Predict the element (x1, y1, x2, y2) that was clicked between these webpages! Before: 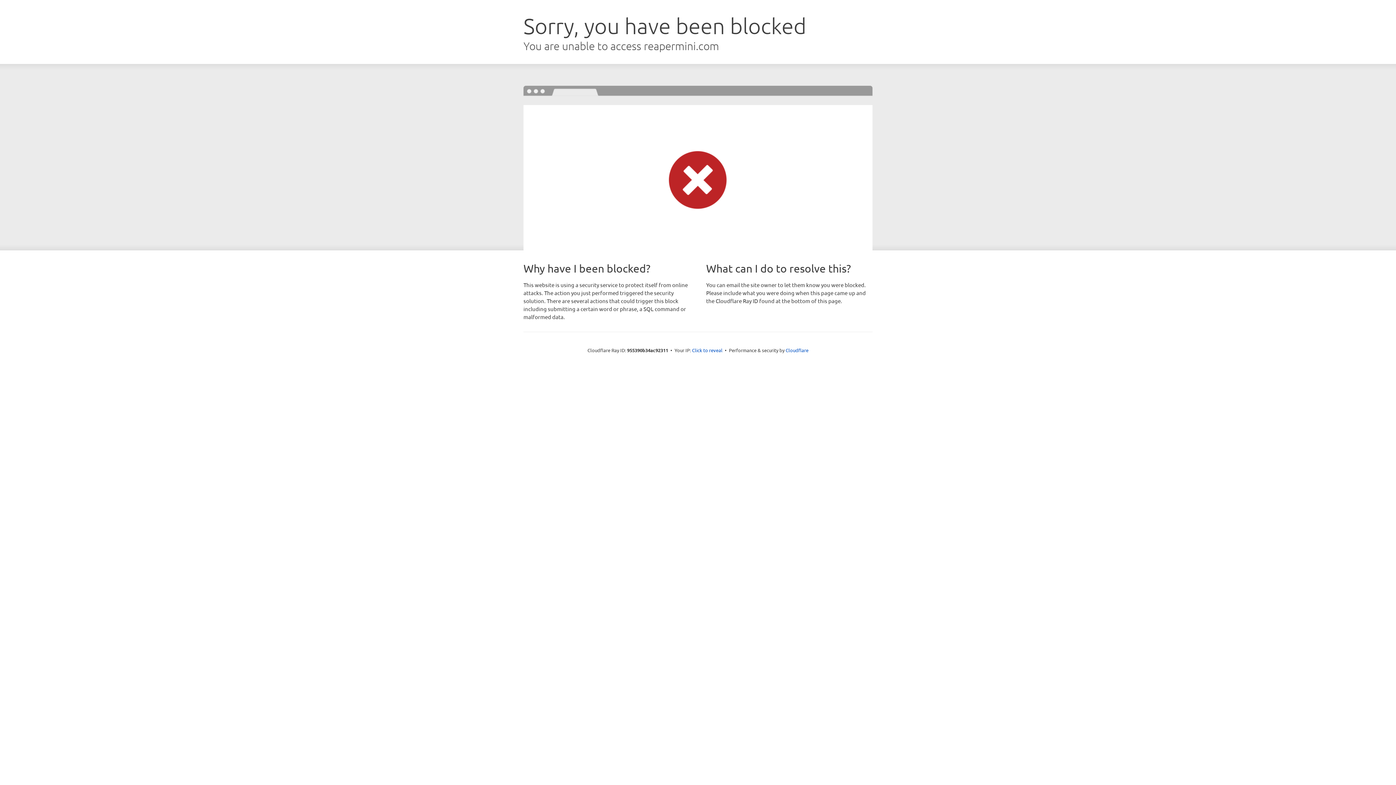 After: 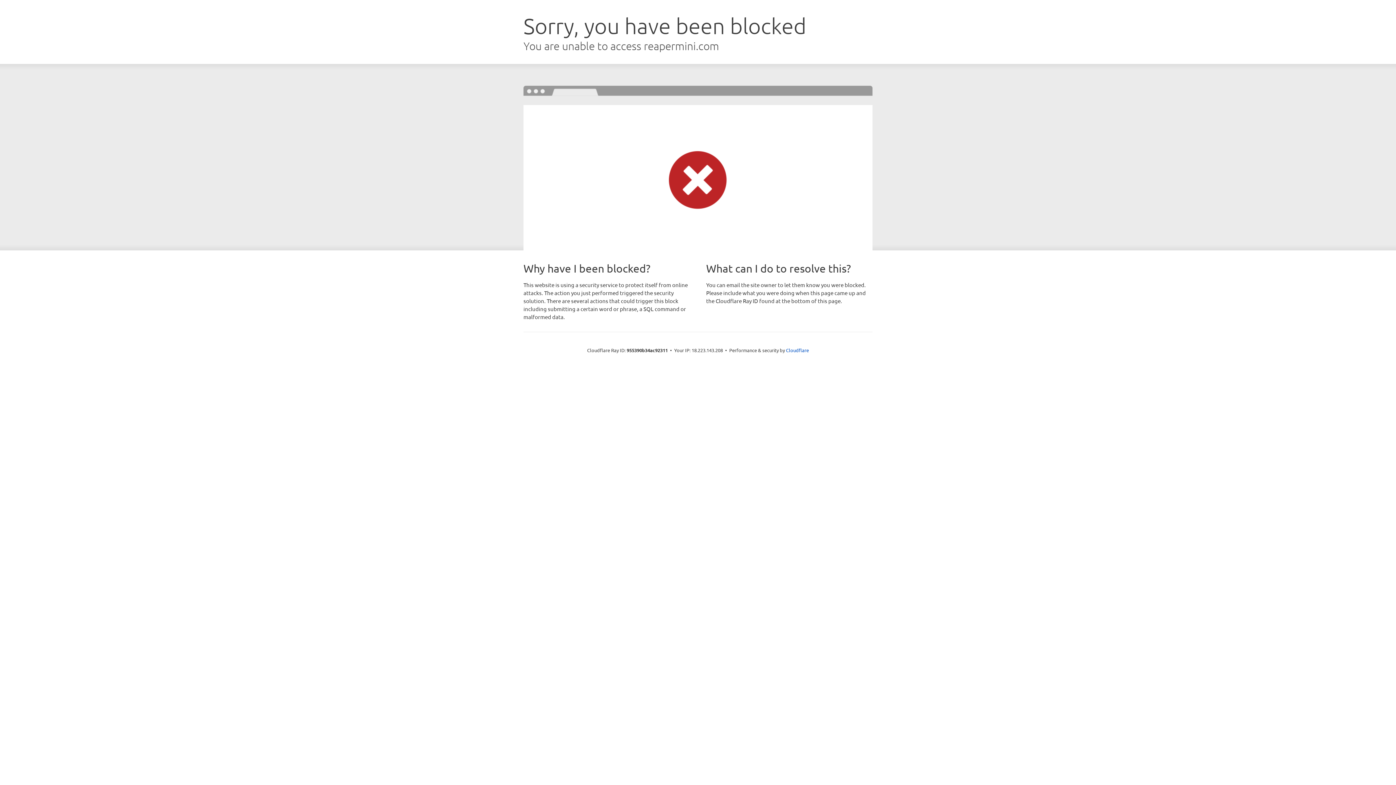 Action: label: Click to reveal bbox: (692, 346, 722, 353)